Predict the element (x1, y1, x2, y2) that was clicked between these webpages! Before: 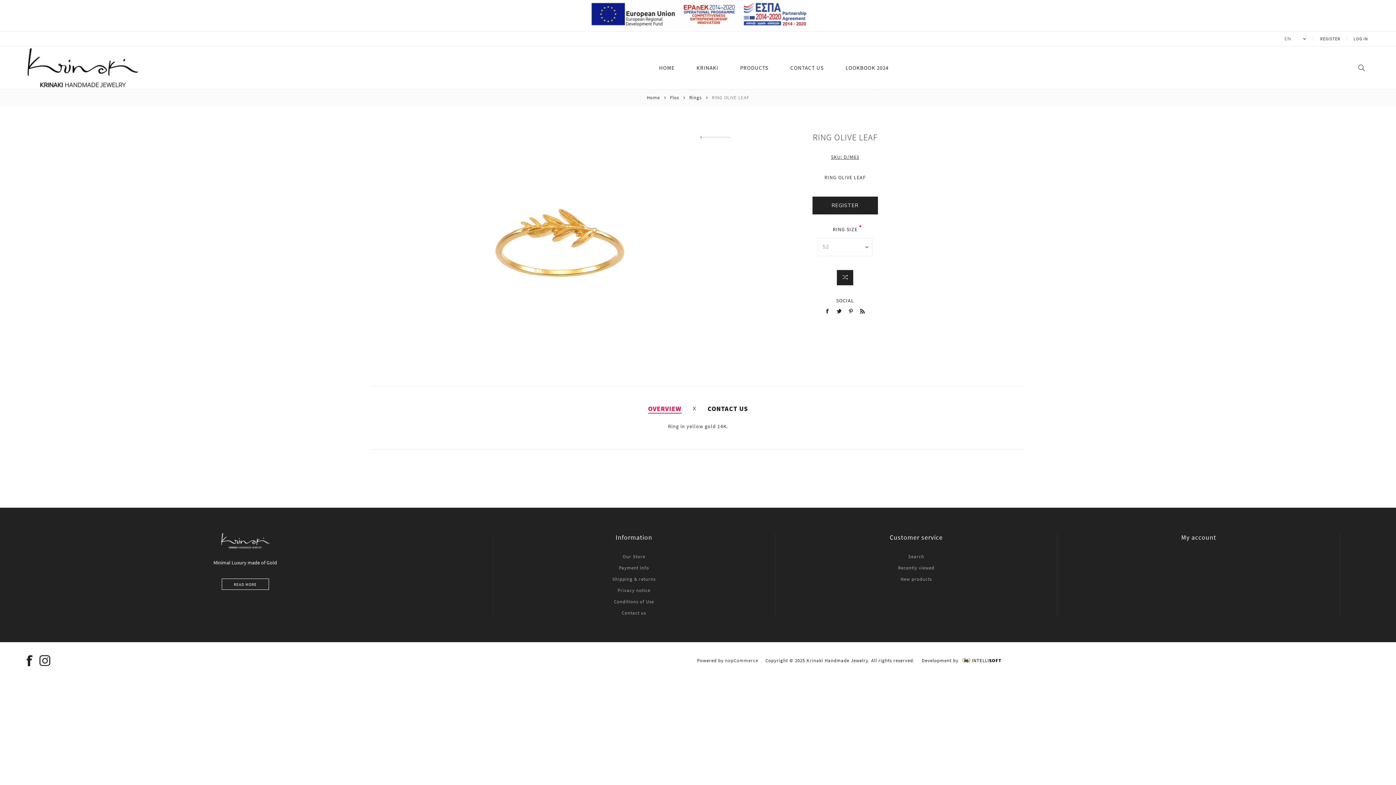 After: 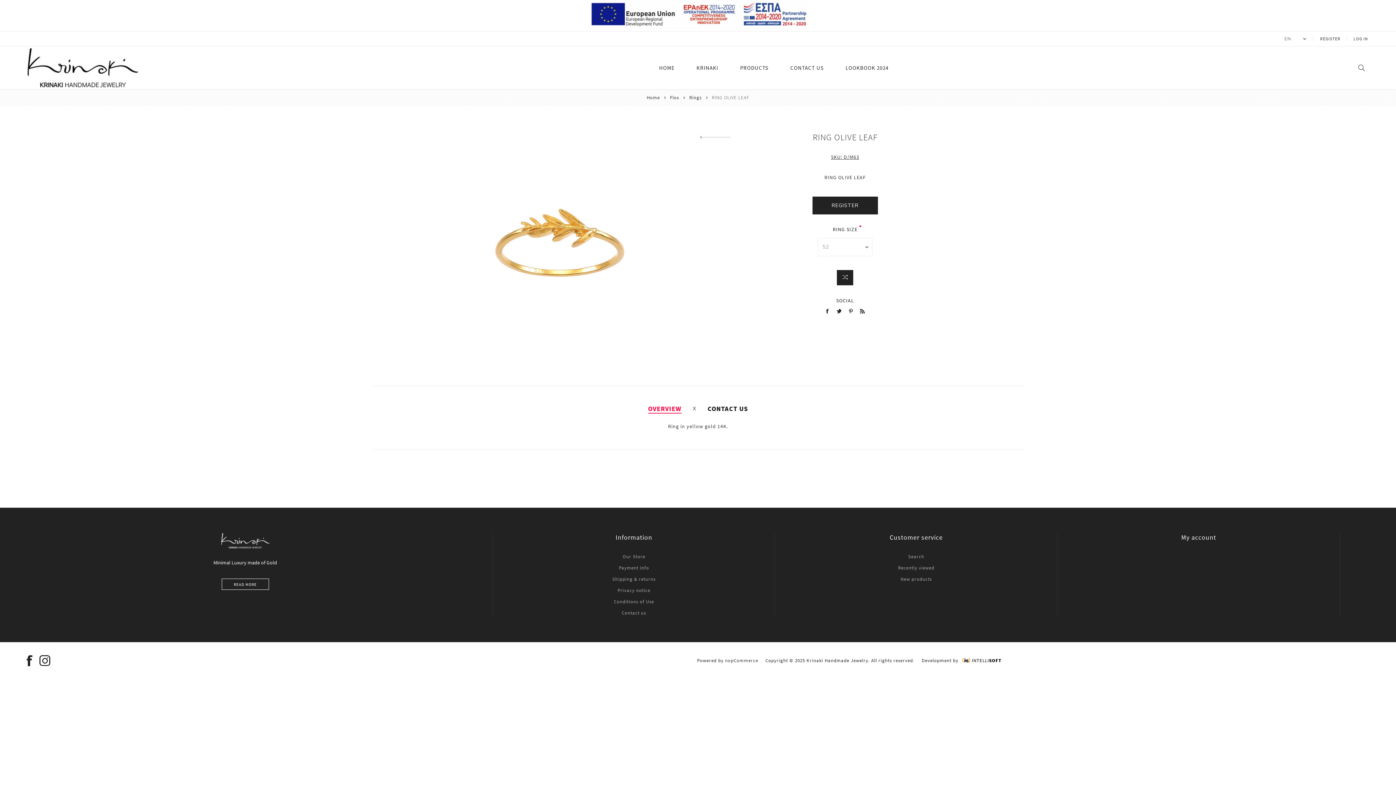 Action: label: Instagram bbox: (39, 655, 50, 666)